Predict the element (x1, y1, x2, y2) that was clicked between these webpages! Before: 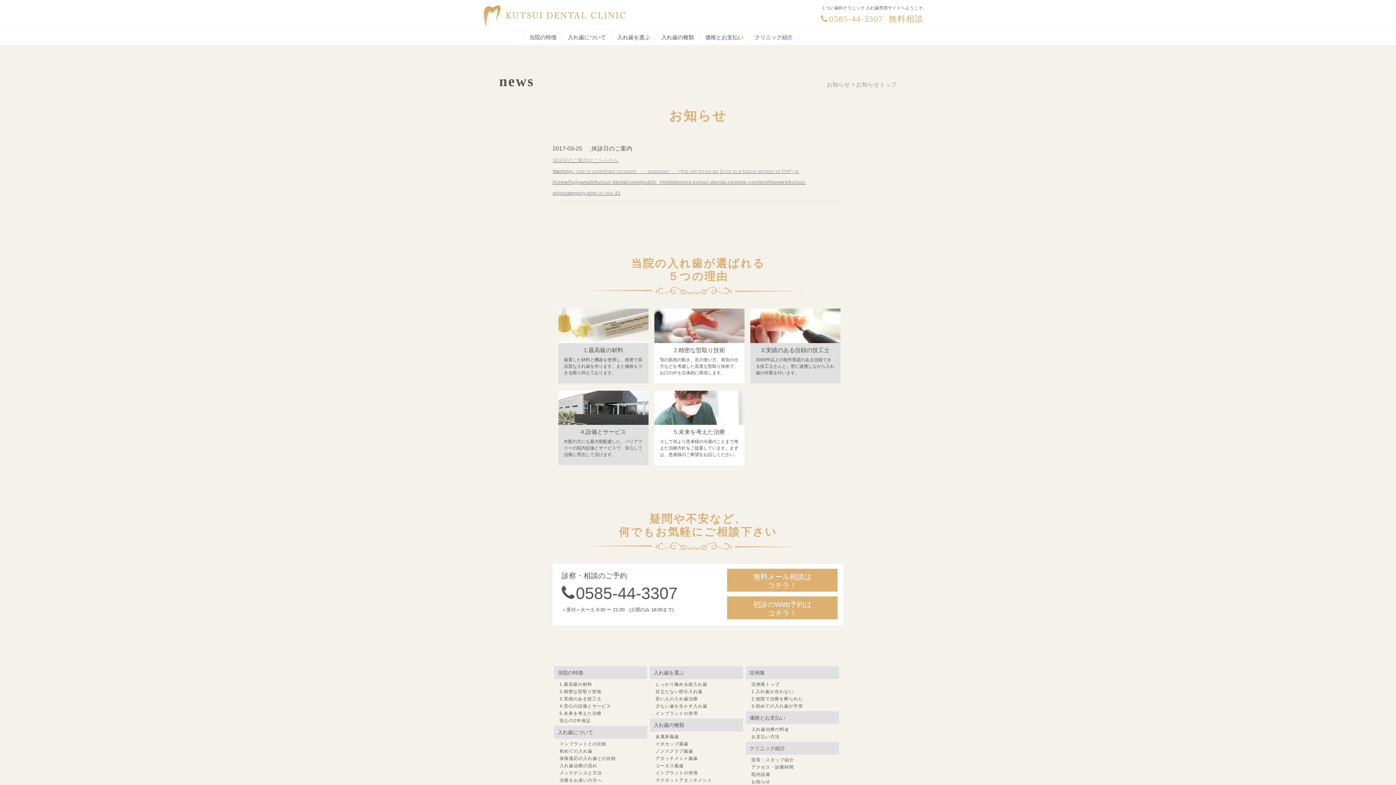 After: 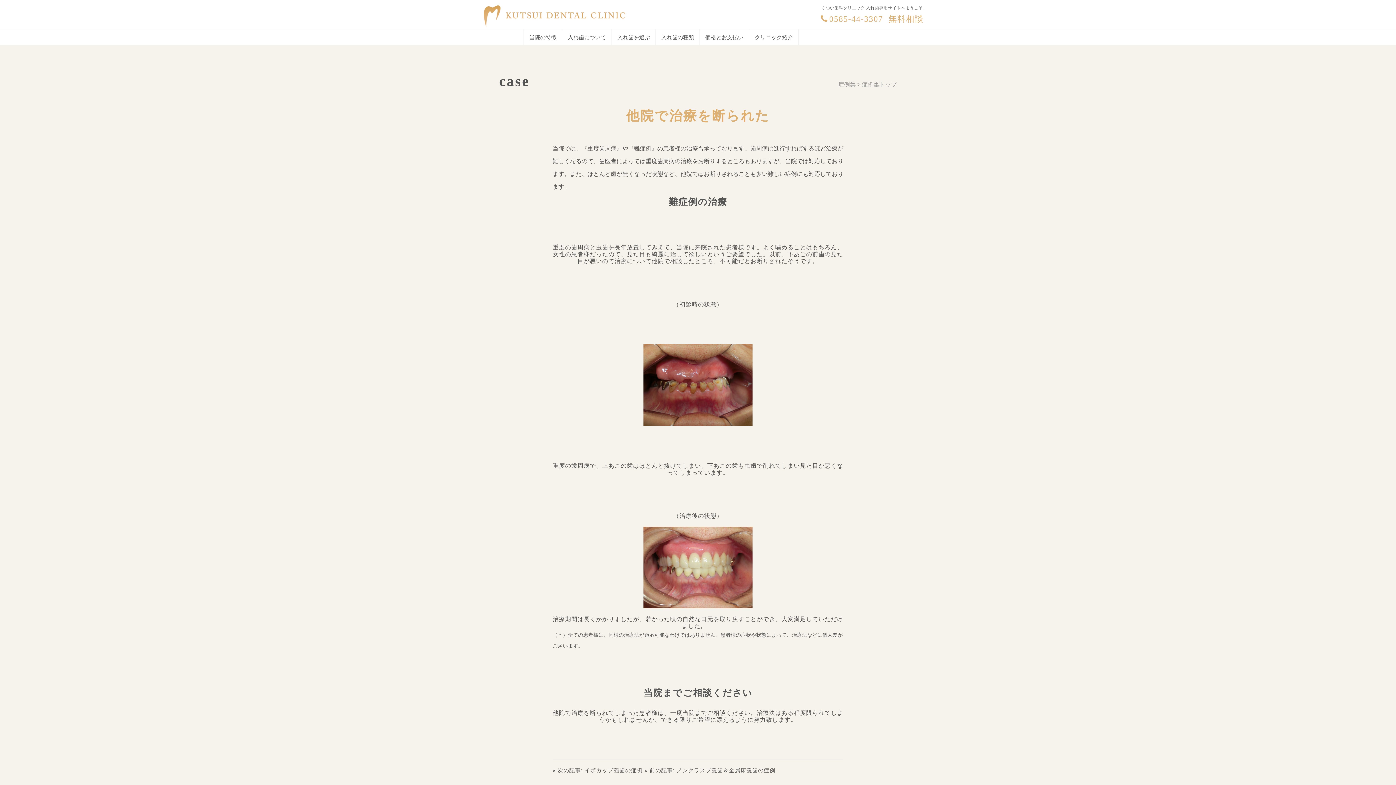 Action: bbox: (751, 696, 803, 701) label: 2.他院で治療を断られた